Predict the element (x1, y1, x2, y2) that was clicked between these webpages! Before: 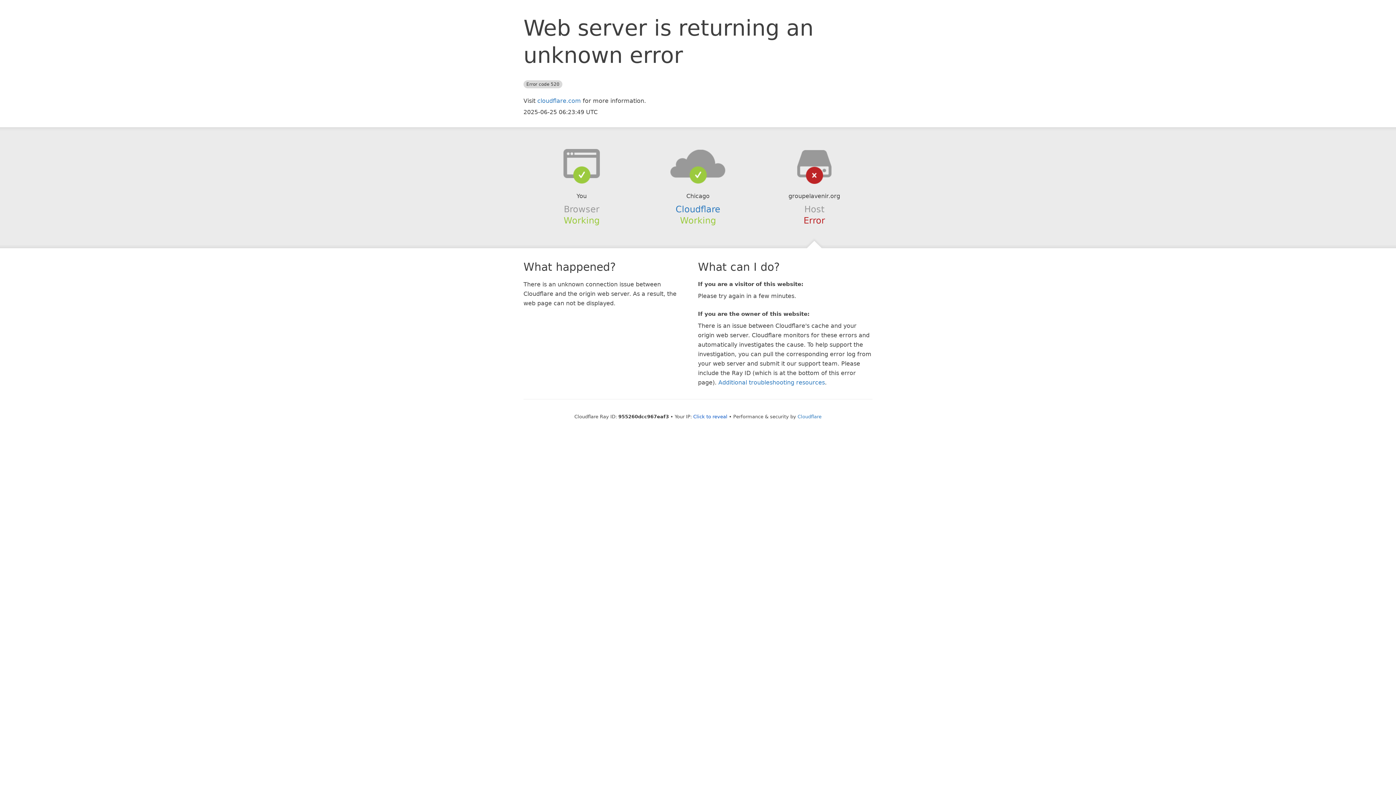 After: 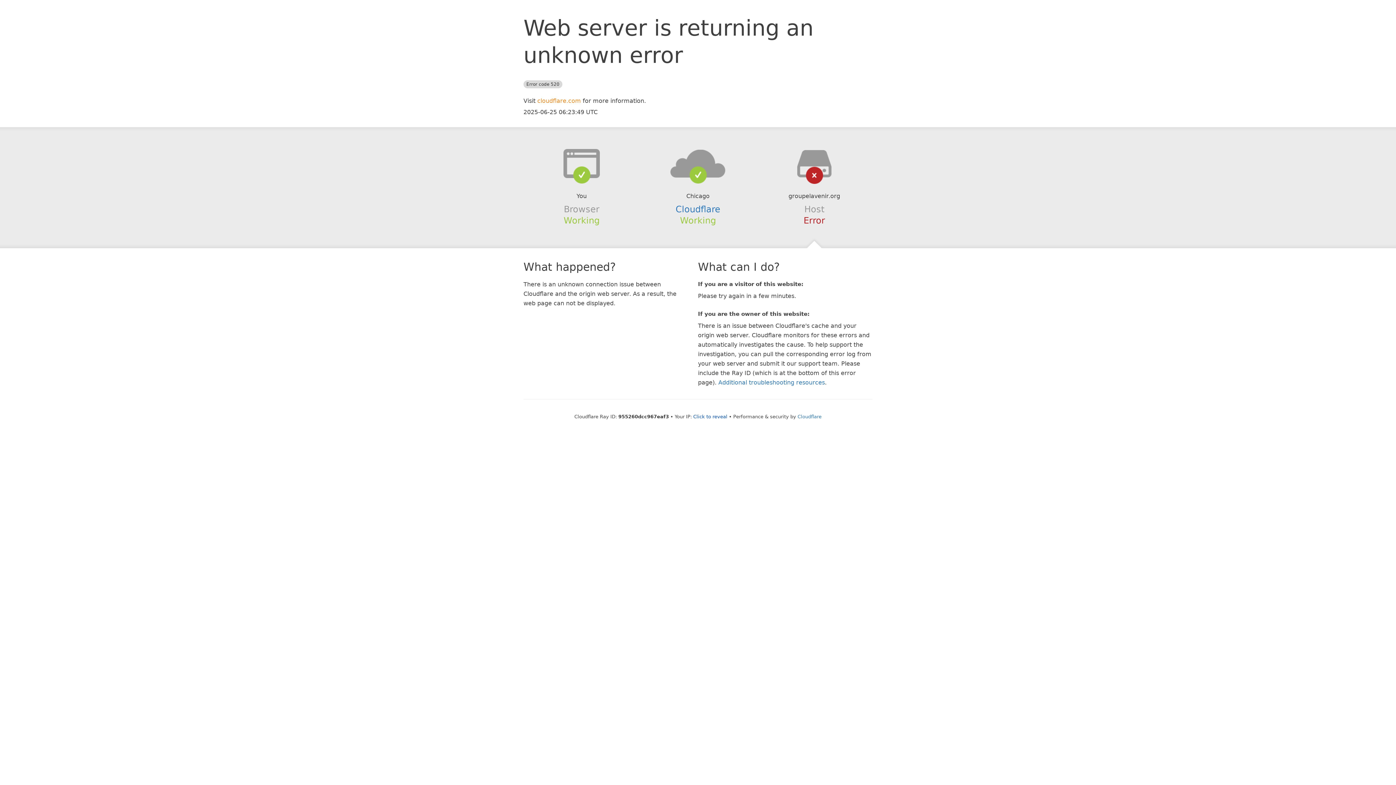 Action: label: cloudflare.com bbox: (537, 97, 581, 104)